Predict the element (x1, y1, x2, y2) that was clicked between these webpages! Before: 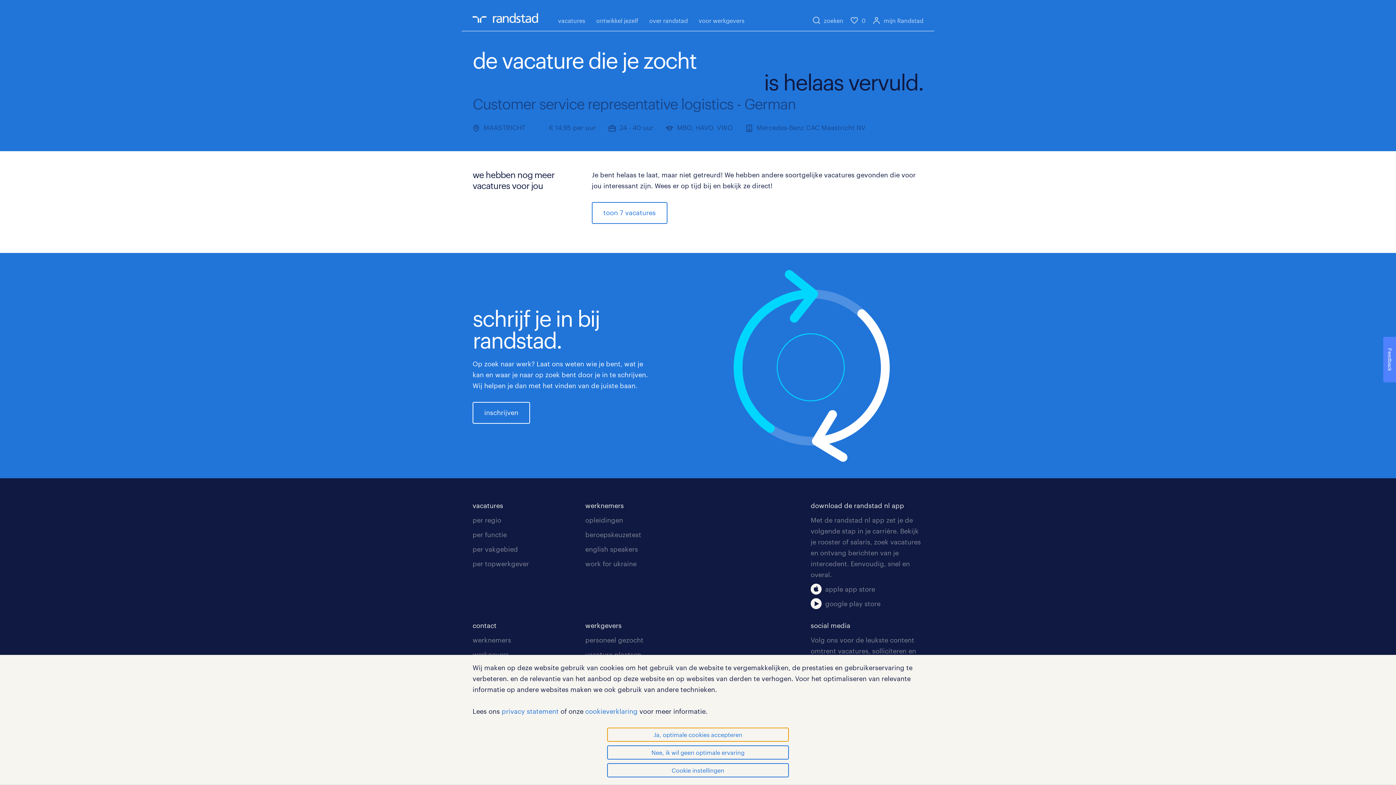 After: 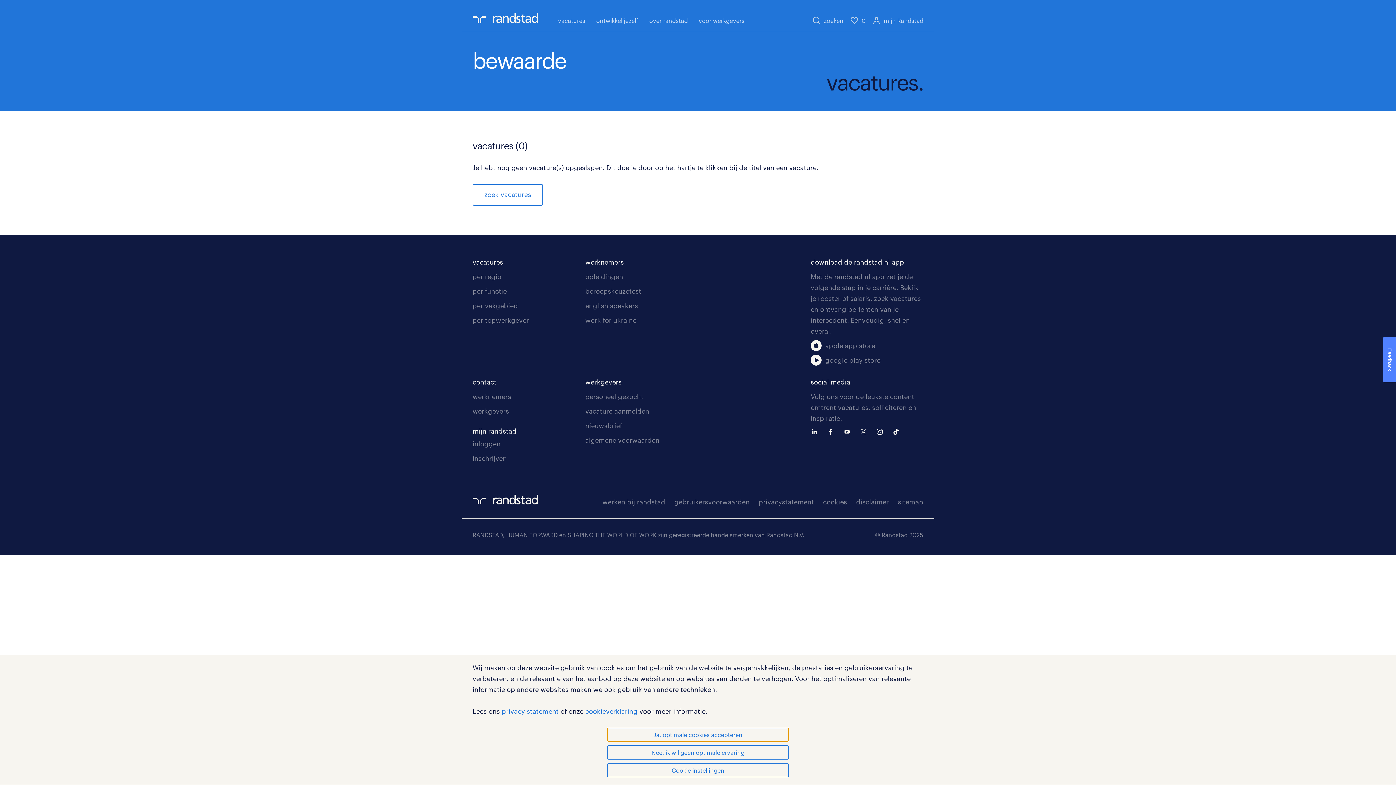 Action: label: 0 bbox: (850, 15, 865, 25)